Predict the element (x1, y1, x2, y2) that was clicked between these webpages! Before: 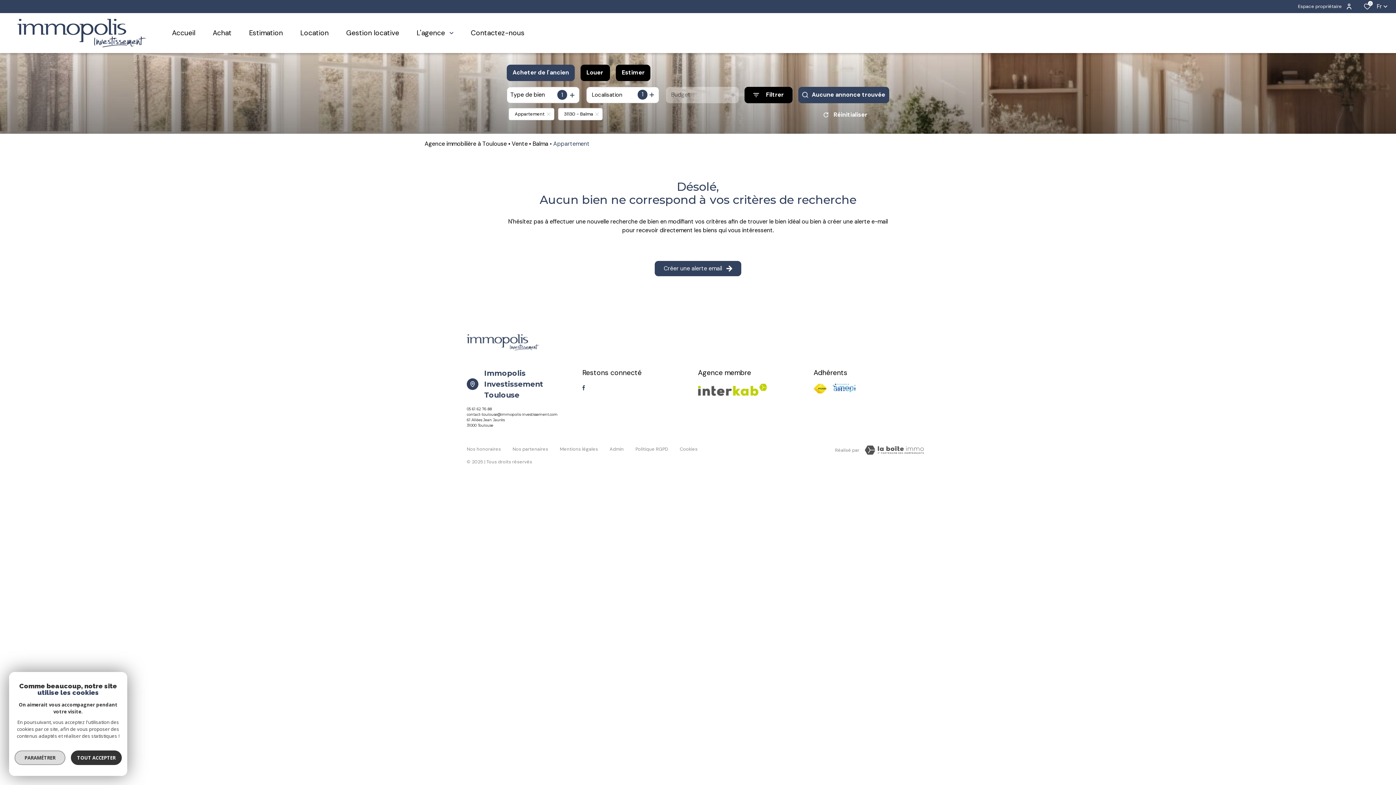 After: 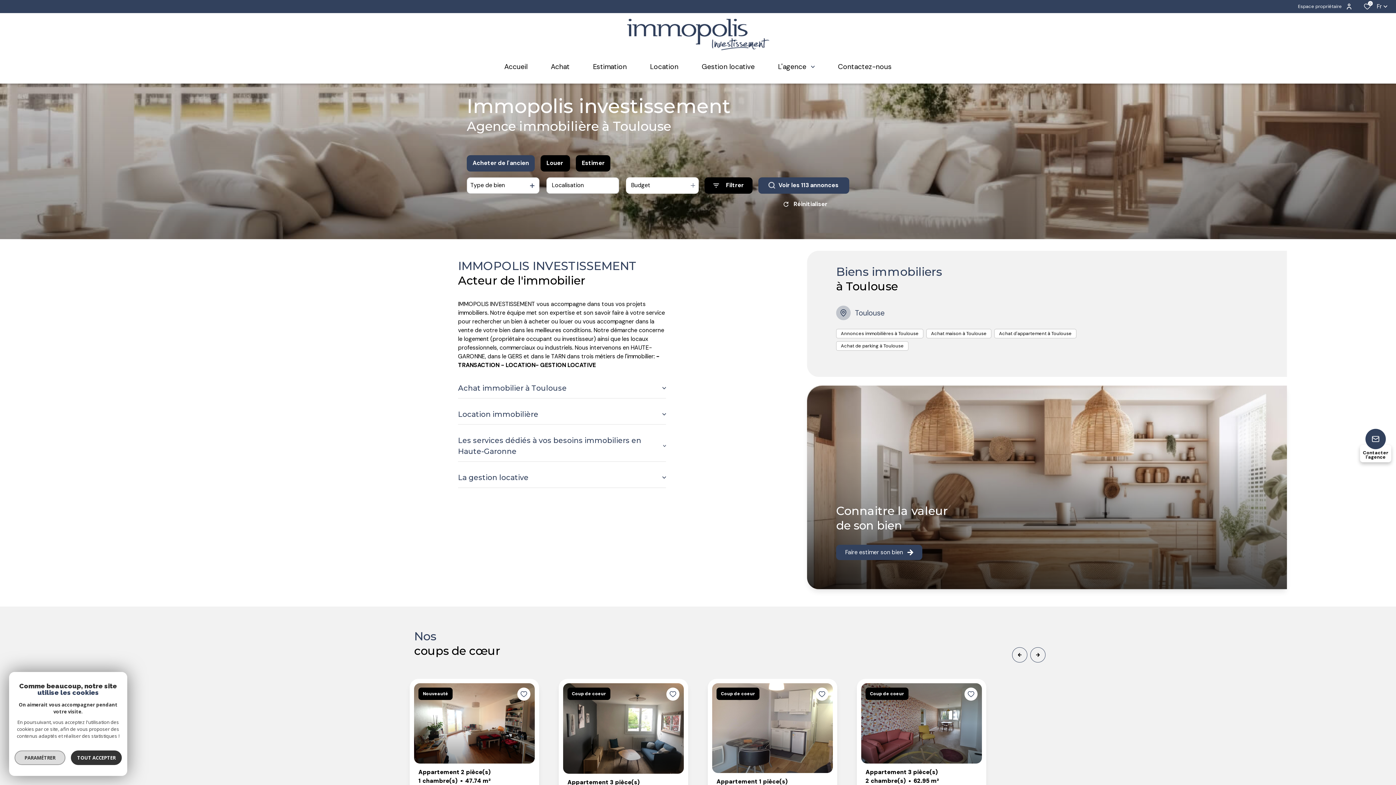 Action: bbox: (163, 13, 204, 52) label: Accueil